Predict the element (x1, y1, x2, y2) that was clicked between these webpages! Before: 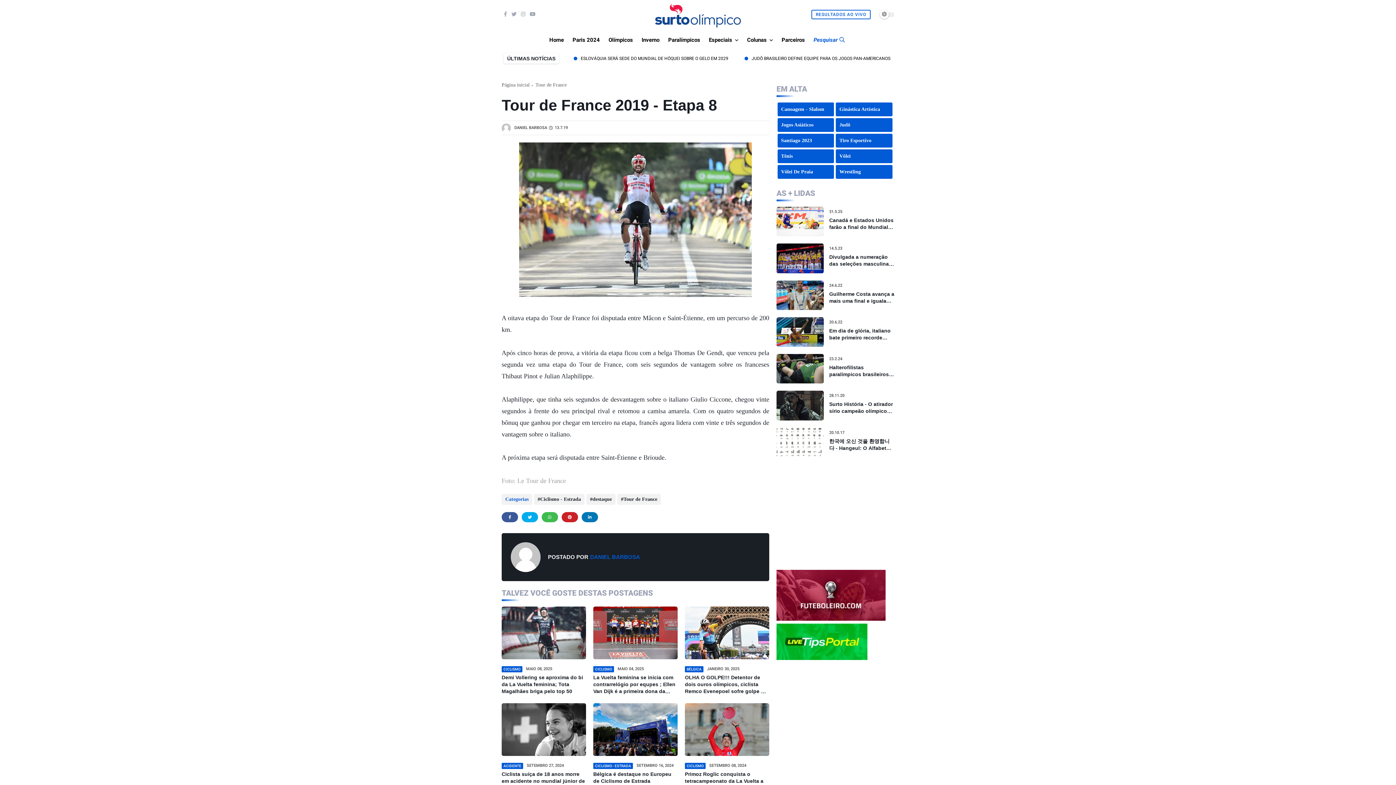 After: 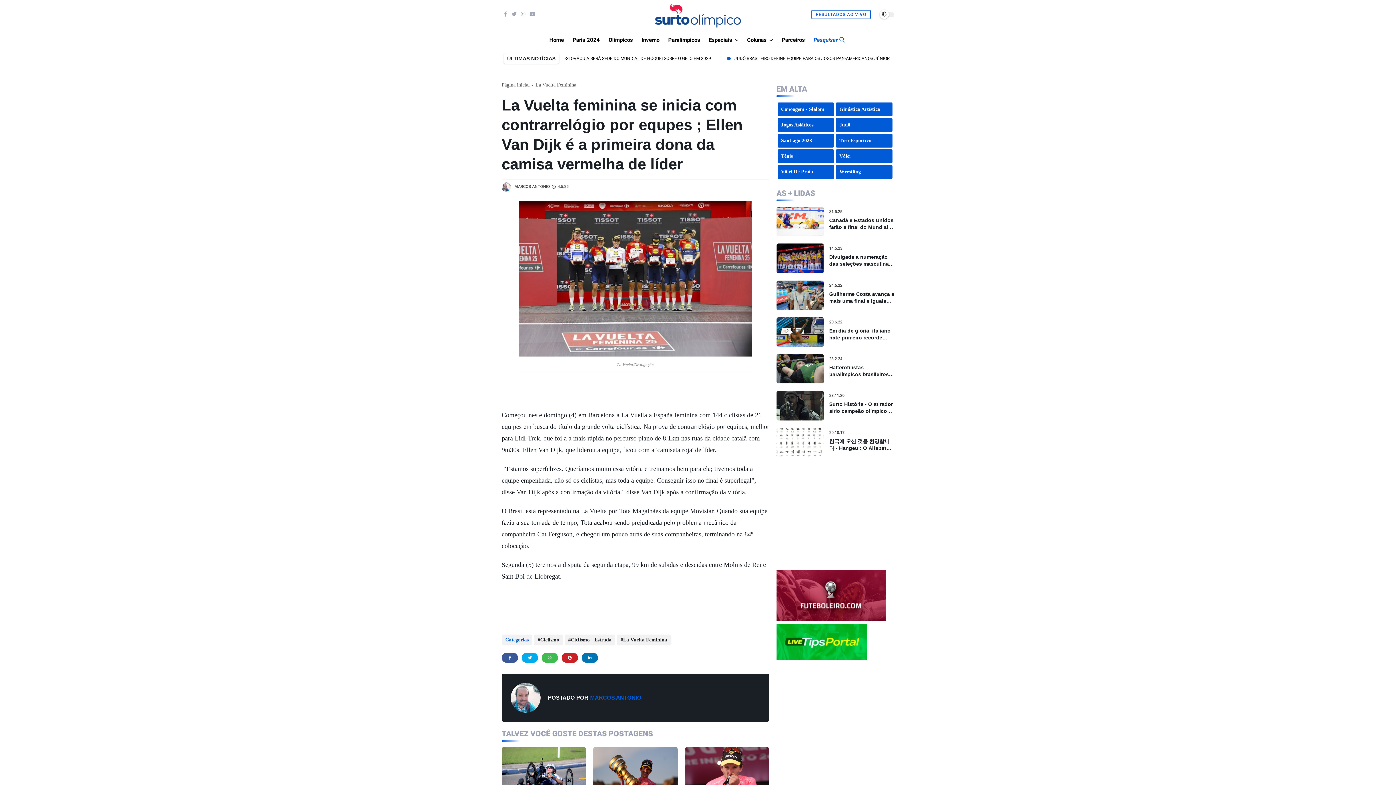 Action: label: La Vuelta feminina se inicia com contrarrelógio por equpes ; Ellen Van Dijk é a primeira dona da camisa vermelha de líder bbox: (593, 674, 677, 695)